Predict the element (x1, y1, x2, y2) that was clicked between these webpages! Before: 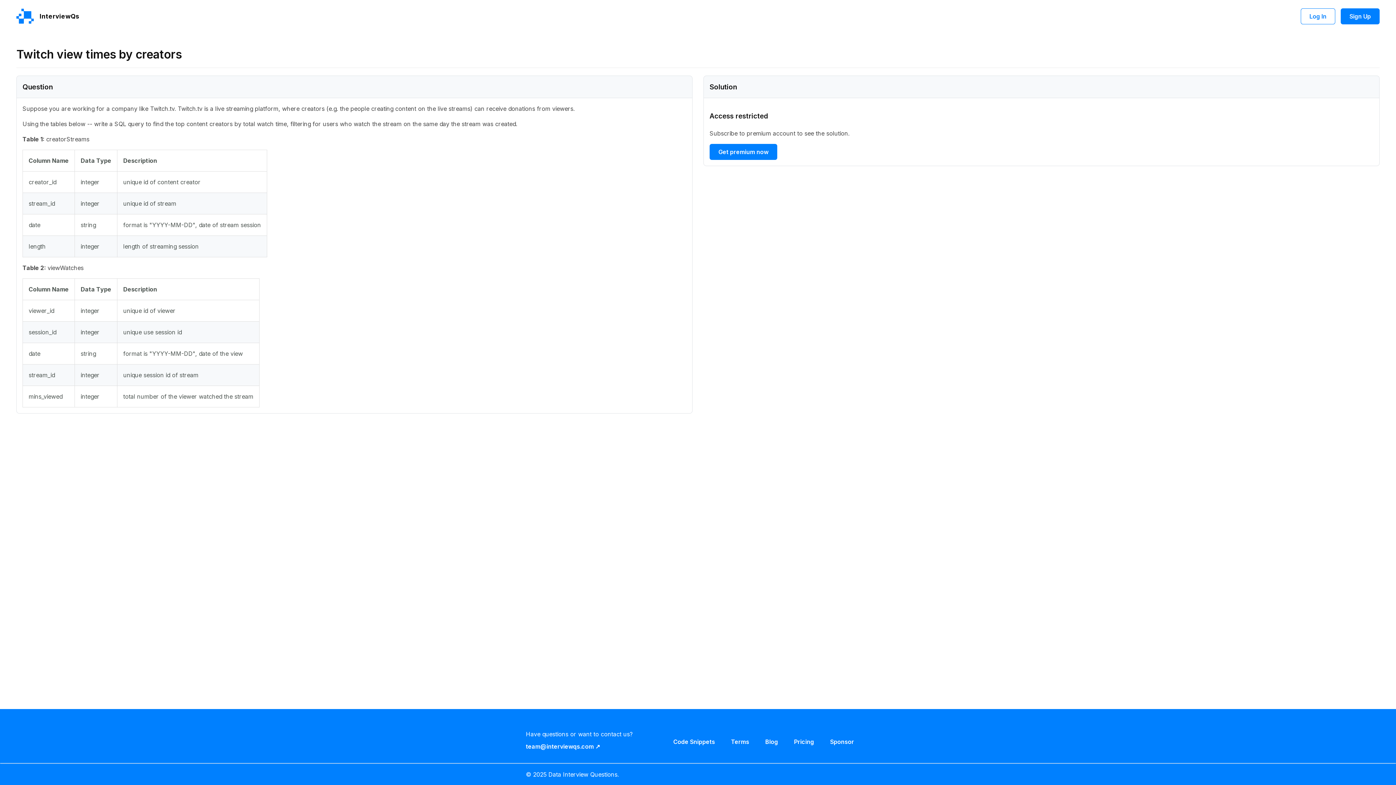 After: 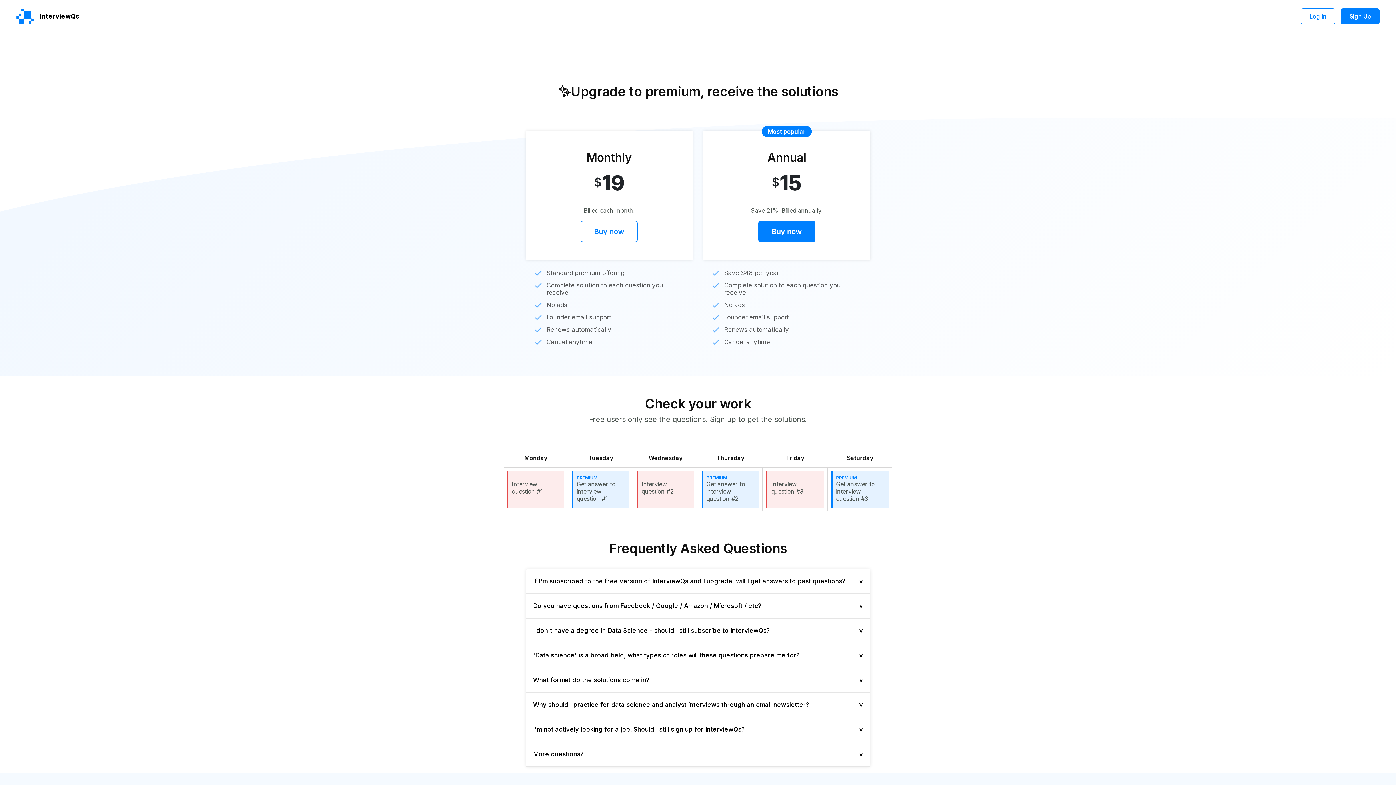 Action: bbox: (709, 143, 777, 159) label: Get premium now